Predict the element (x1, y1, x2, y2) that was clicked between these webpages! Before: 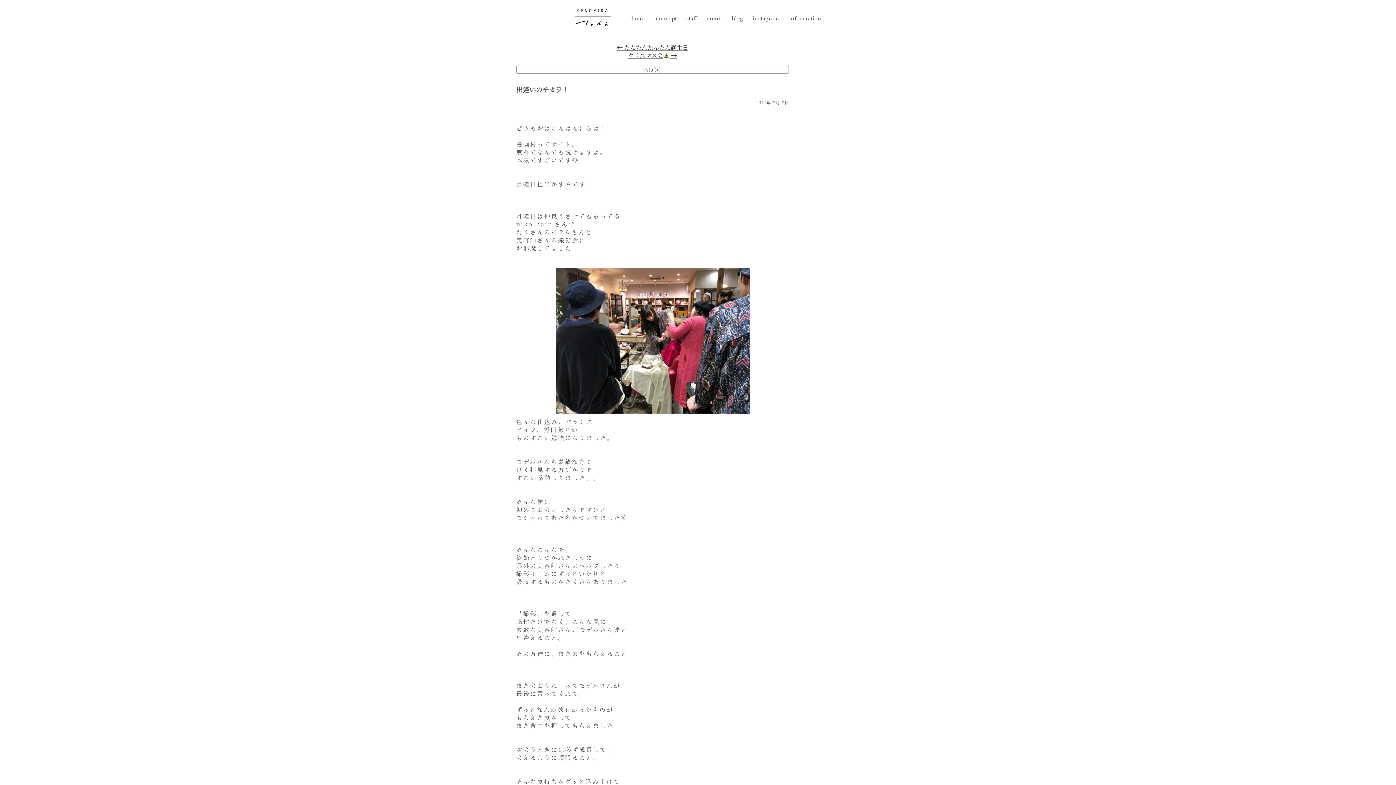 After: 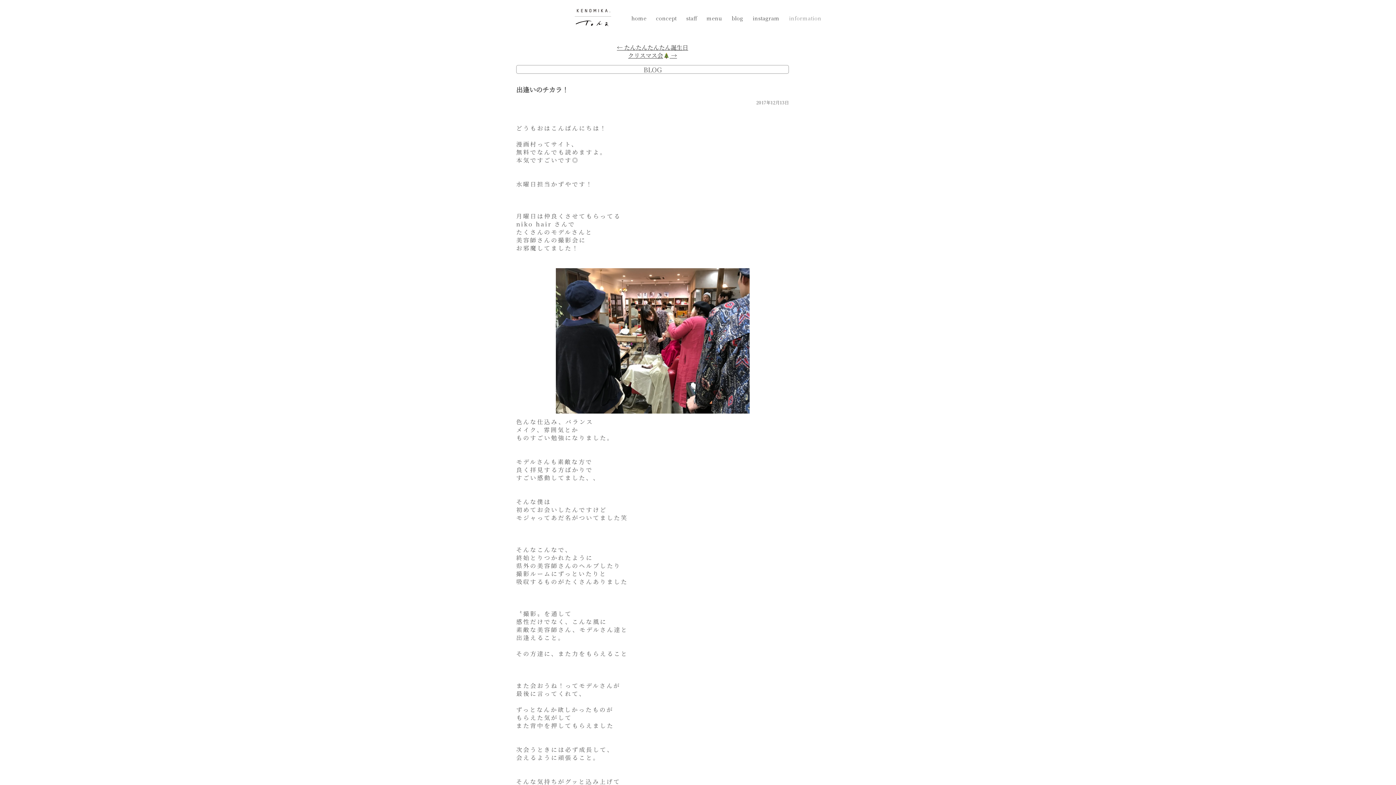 Action: bbox: (784, 12, 826, 24) label: information